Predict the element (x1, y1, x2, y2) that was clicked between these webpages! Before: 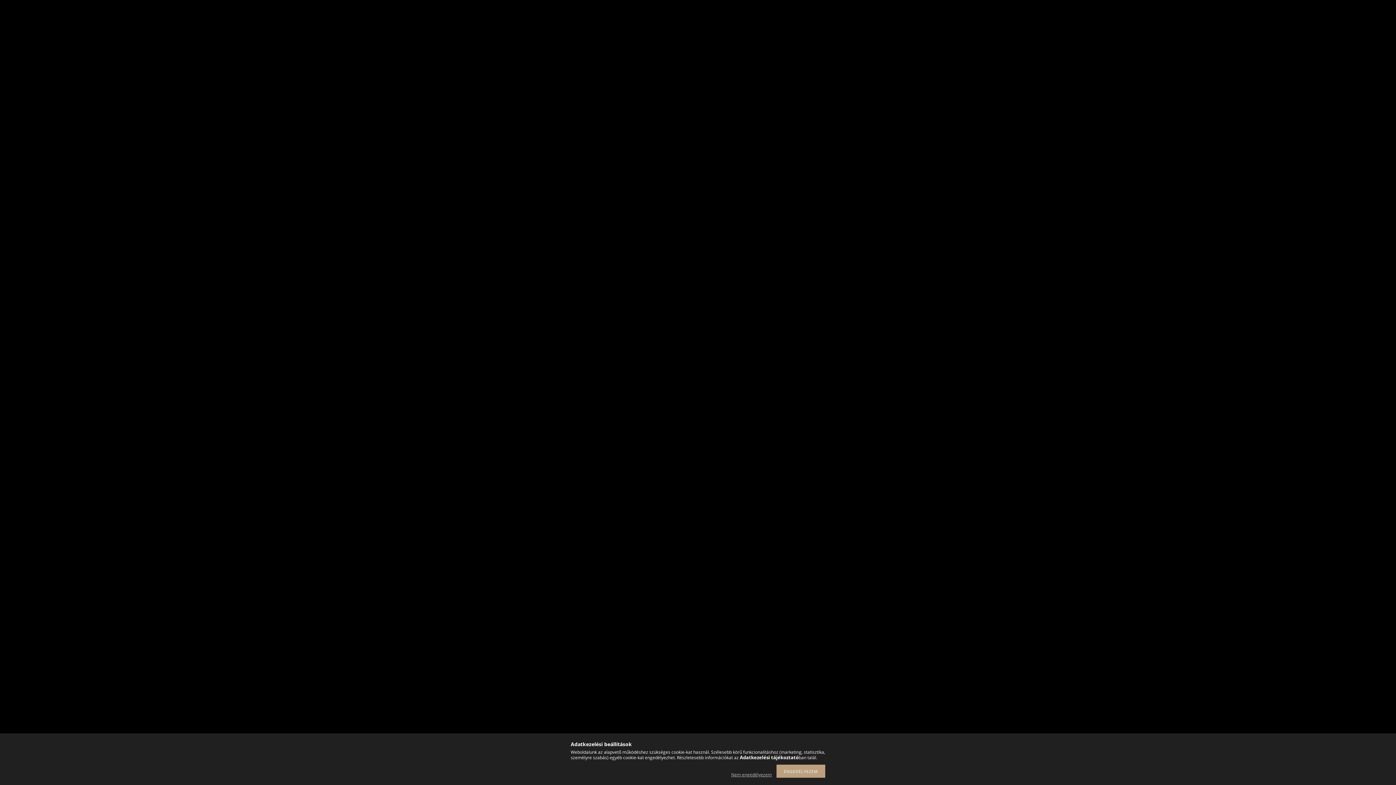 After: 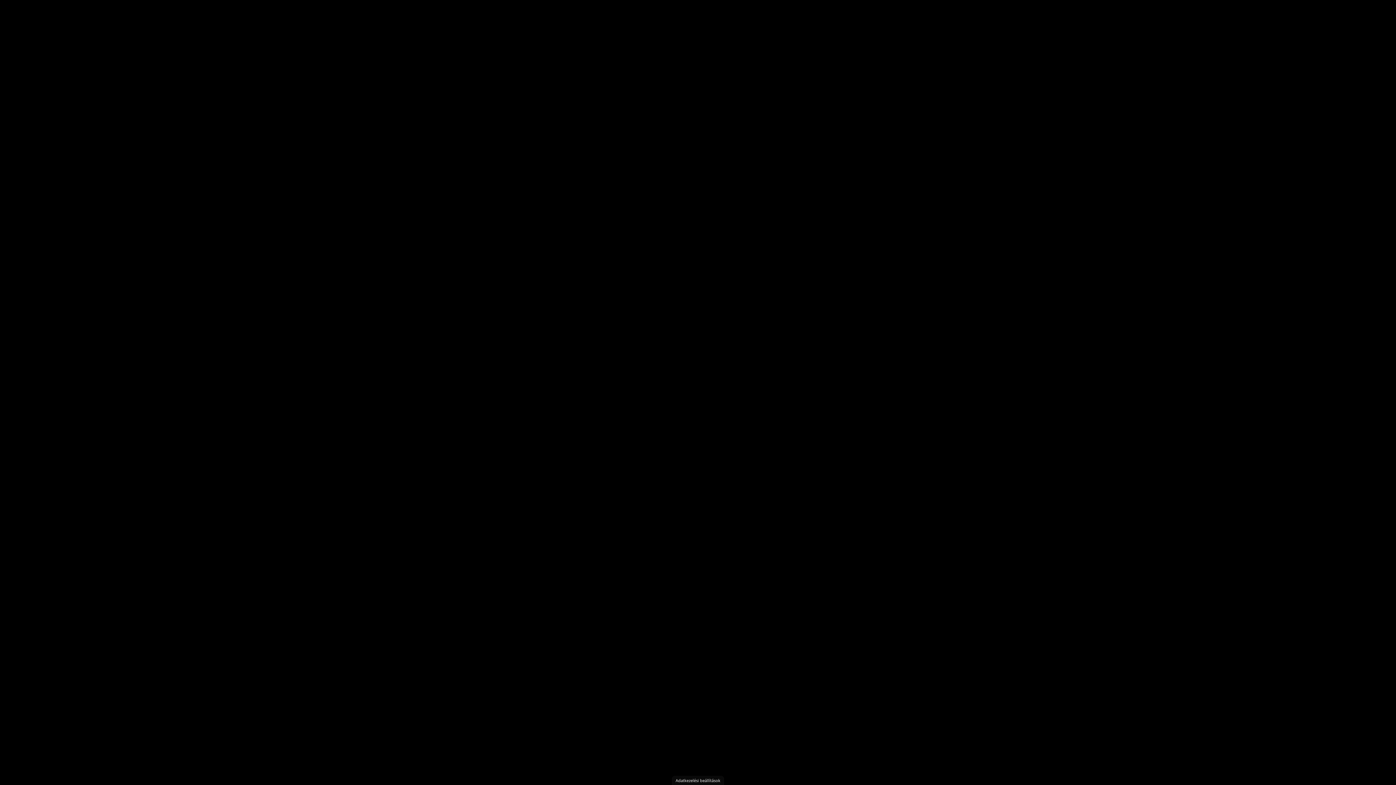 Action: label: Nem engedélyezem bbox: (727, 772, 775, 778)